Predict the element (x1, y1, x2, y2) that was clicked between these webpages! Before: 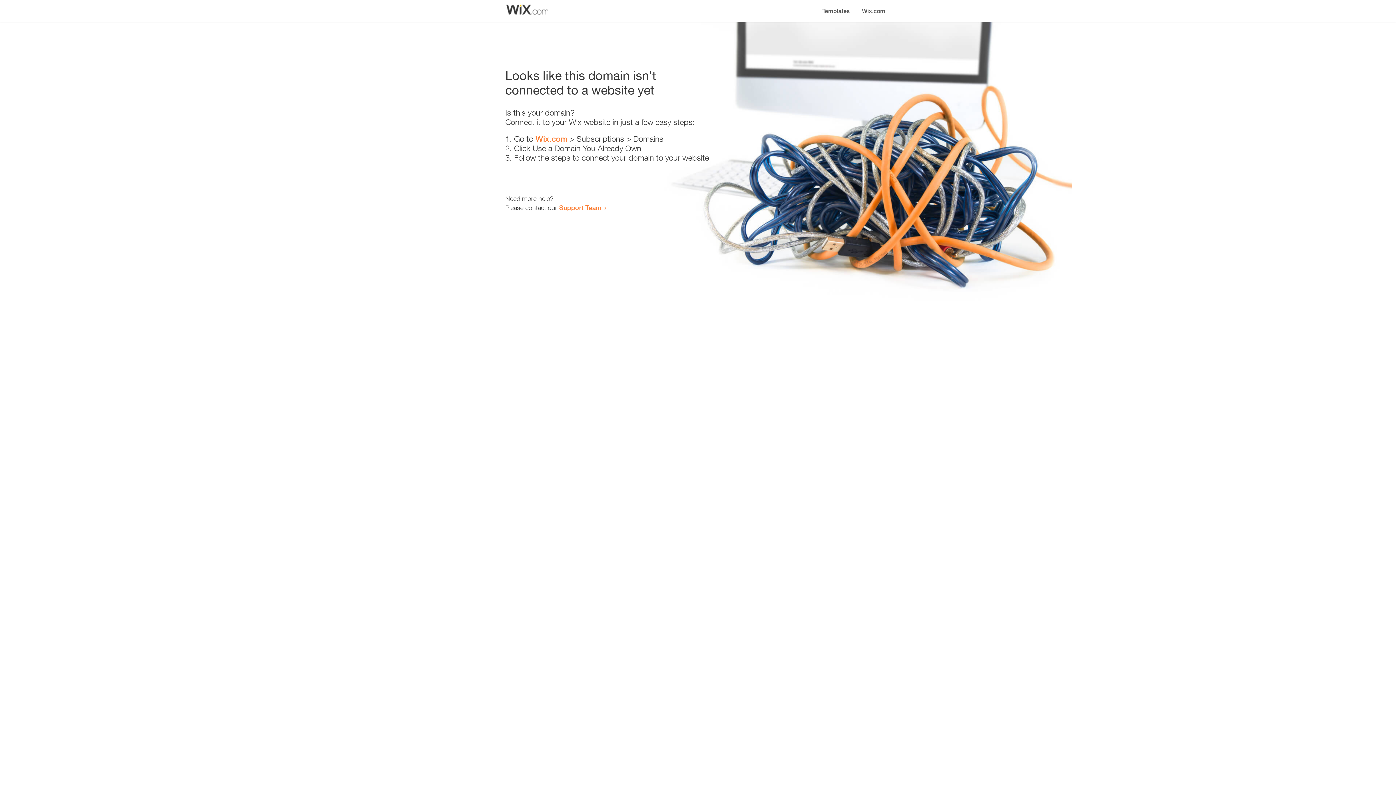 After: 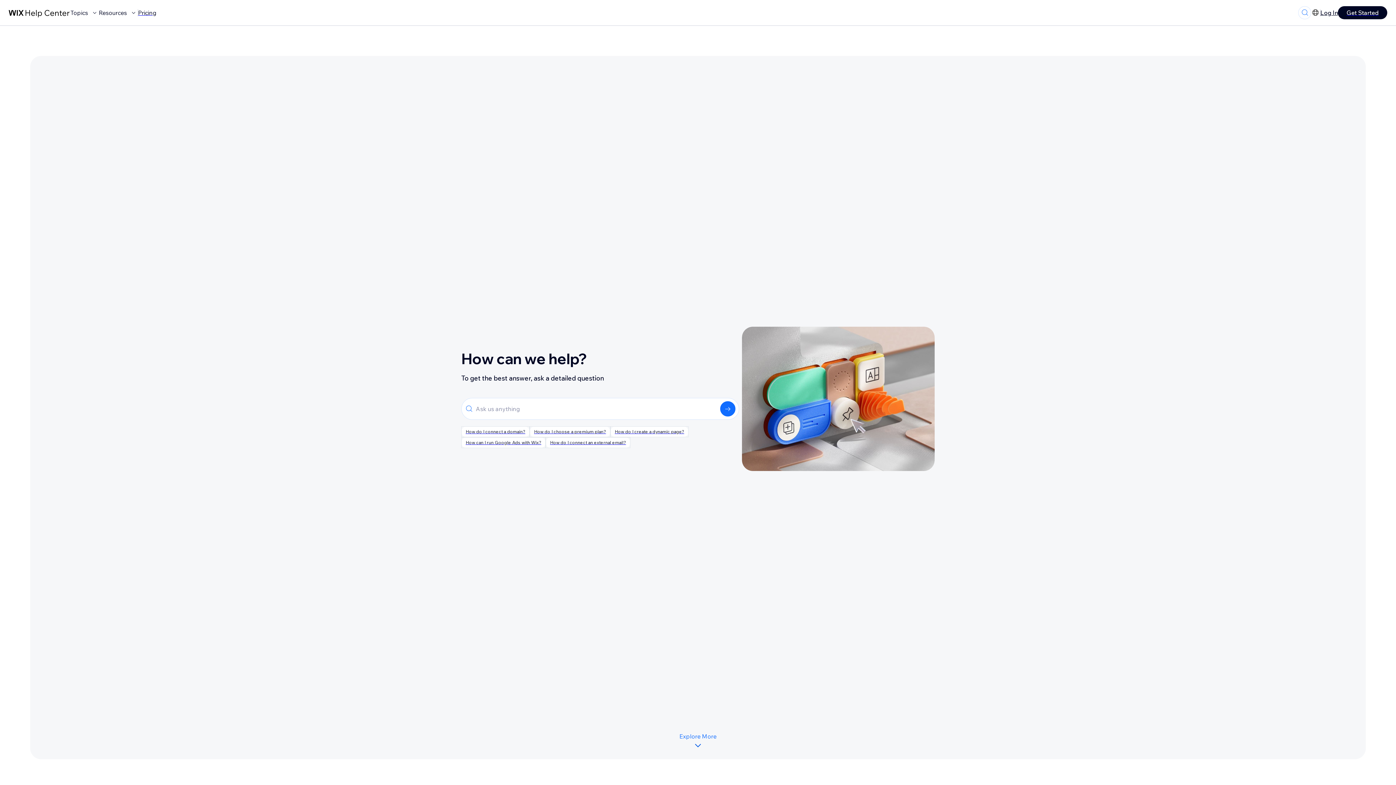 Action: label: Support Team bbox: (559, 203, 601, 211)